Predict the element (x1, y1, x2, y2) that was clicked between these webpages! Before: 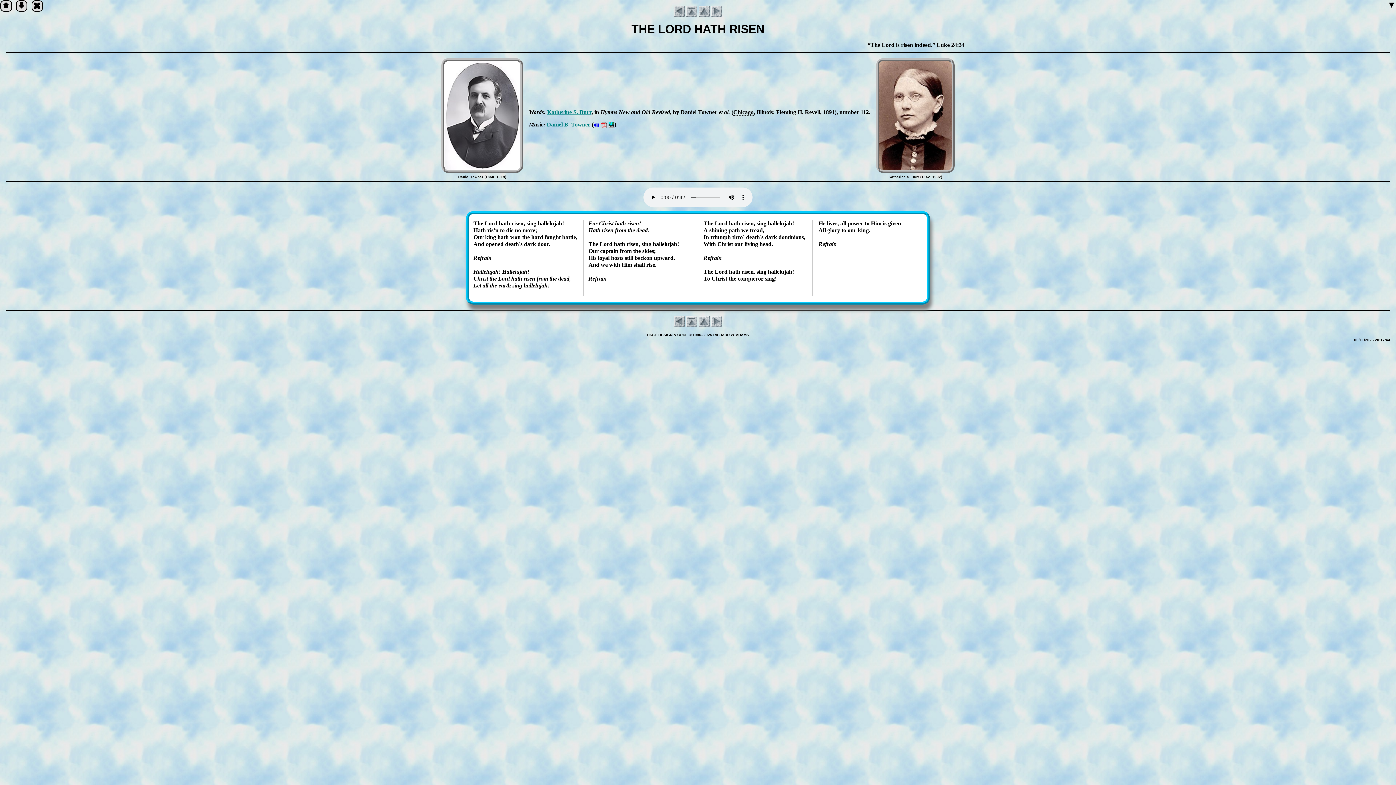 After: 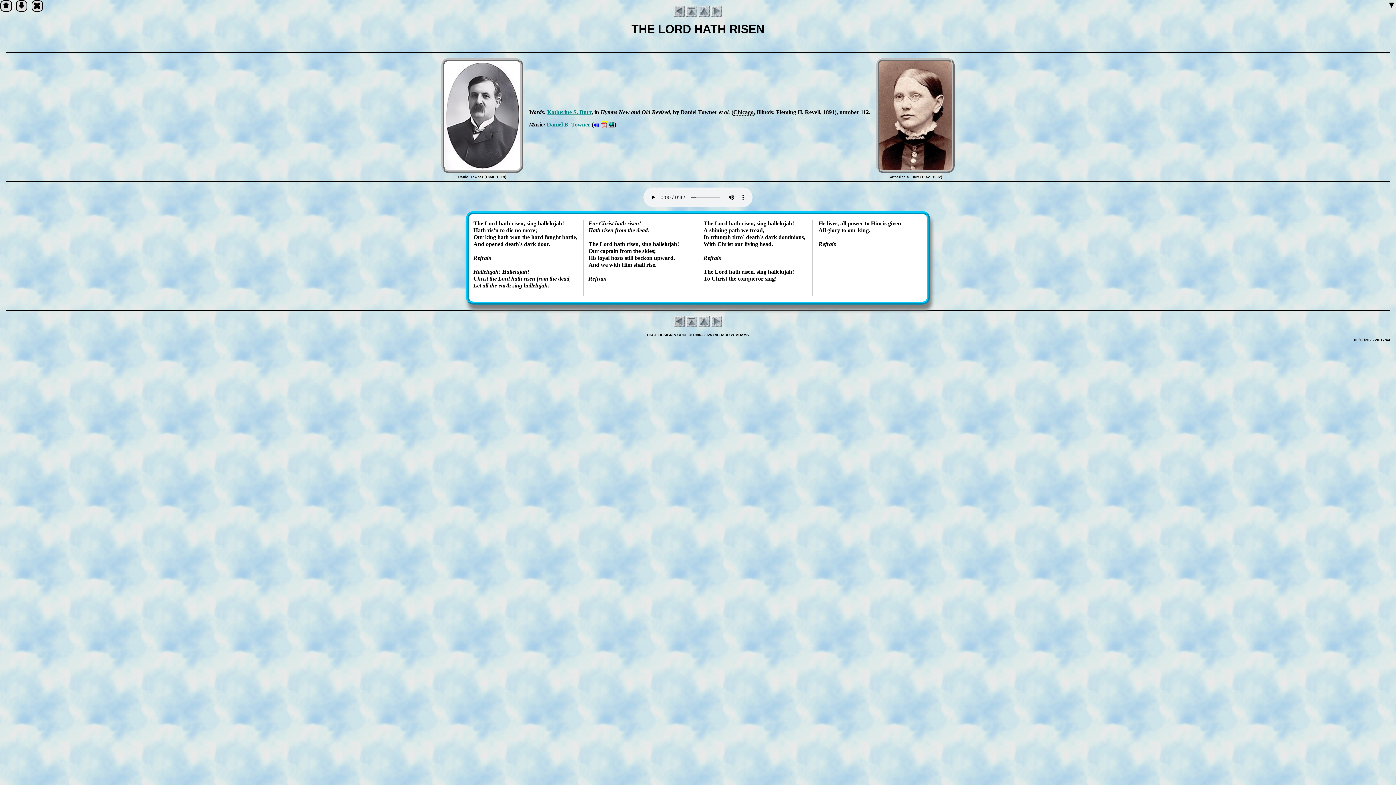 Action: bbox: (601, 121, 607, 127)